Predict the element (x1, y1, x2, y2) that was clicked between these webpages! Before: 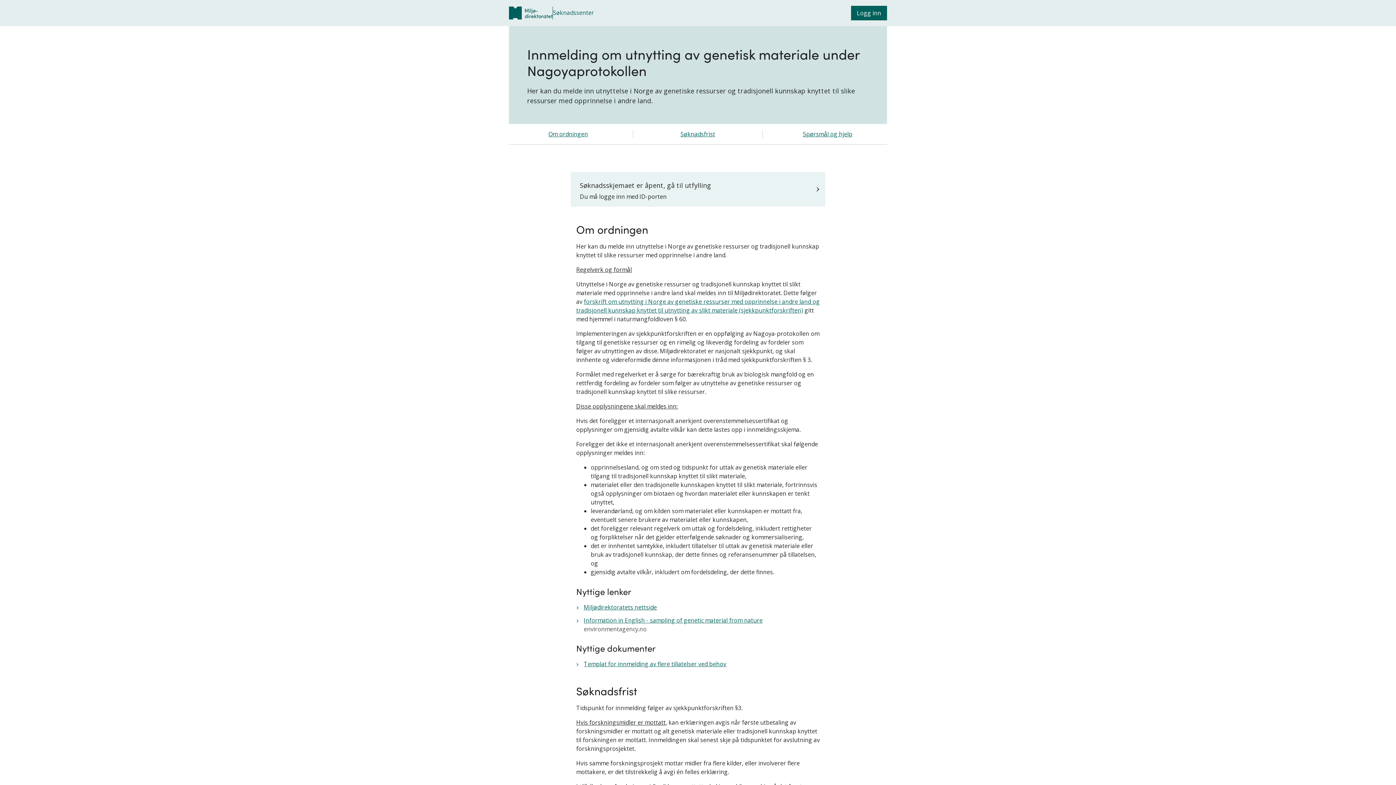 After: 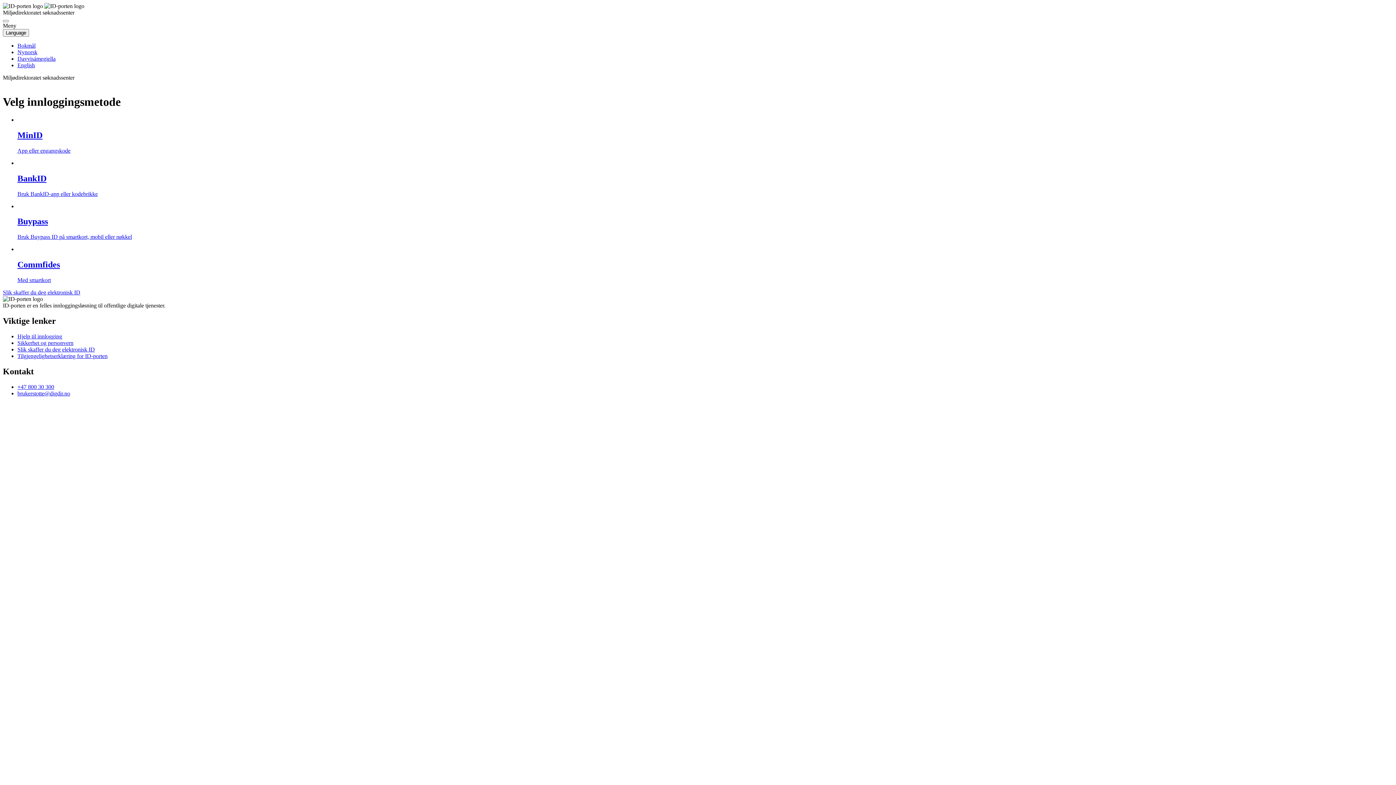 Action: label: Open application schema bbox: (570, 172, 825, 206)